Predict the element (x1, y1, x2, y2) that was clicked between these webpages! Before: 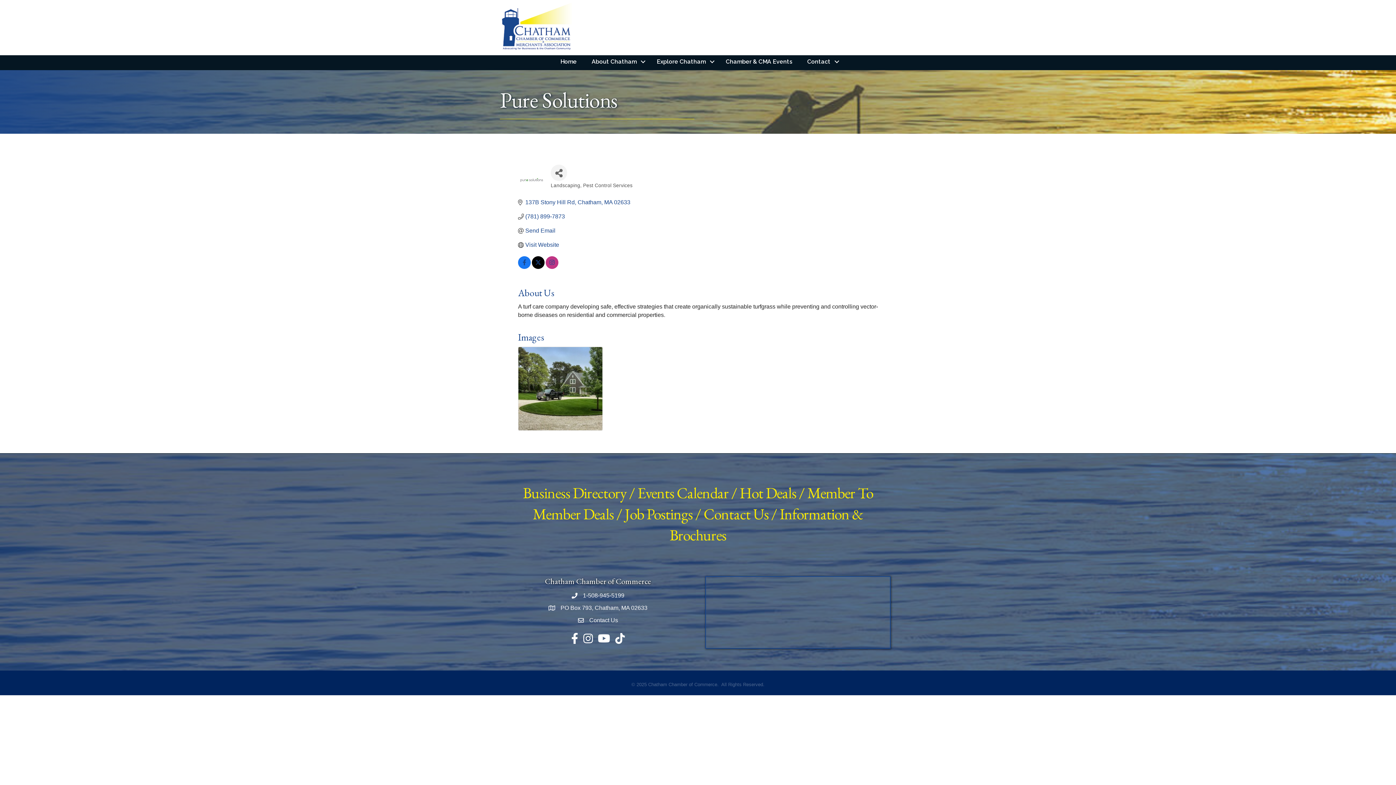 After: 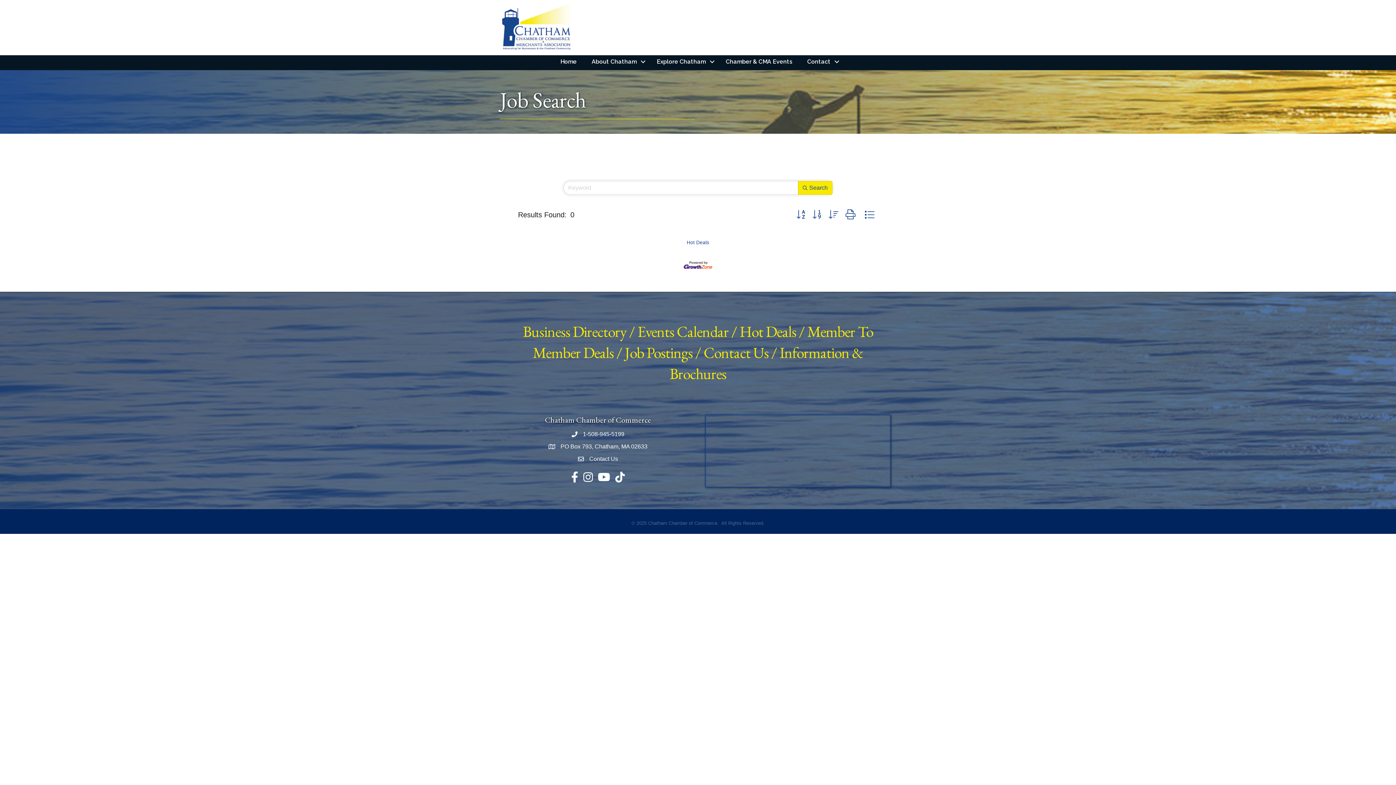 Action: bbox: (624, 504, 692, 524) label: Job Postings